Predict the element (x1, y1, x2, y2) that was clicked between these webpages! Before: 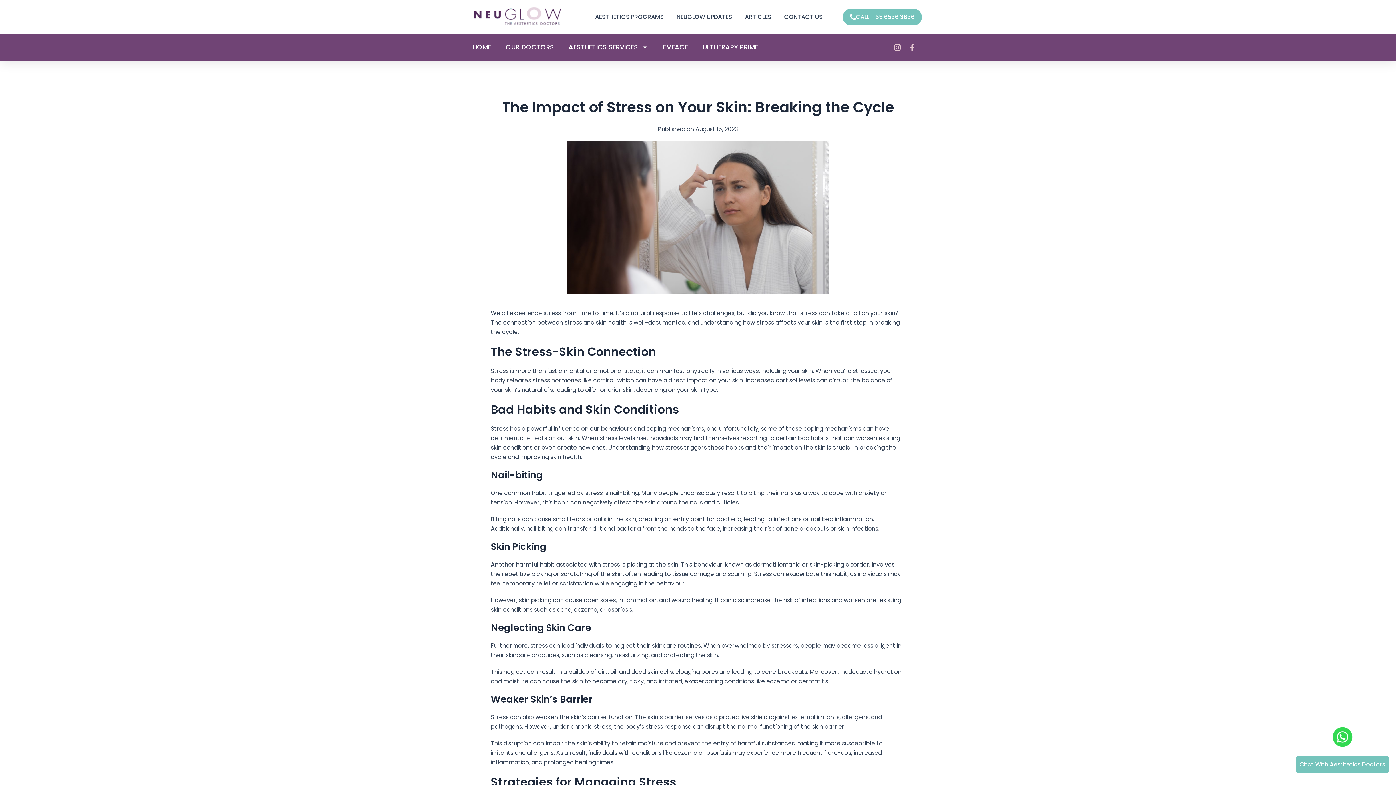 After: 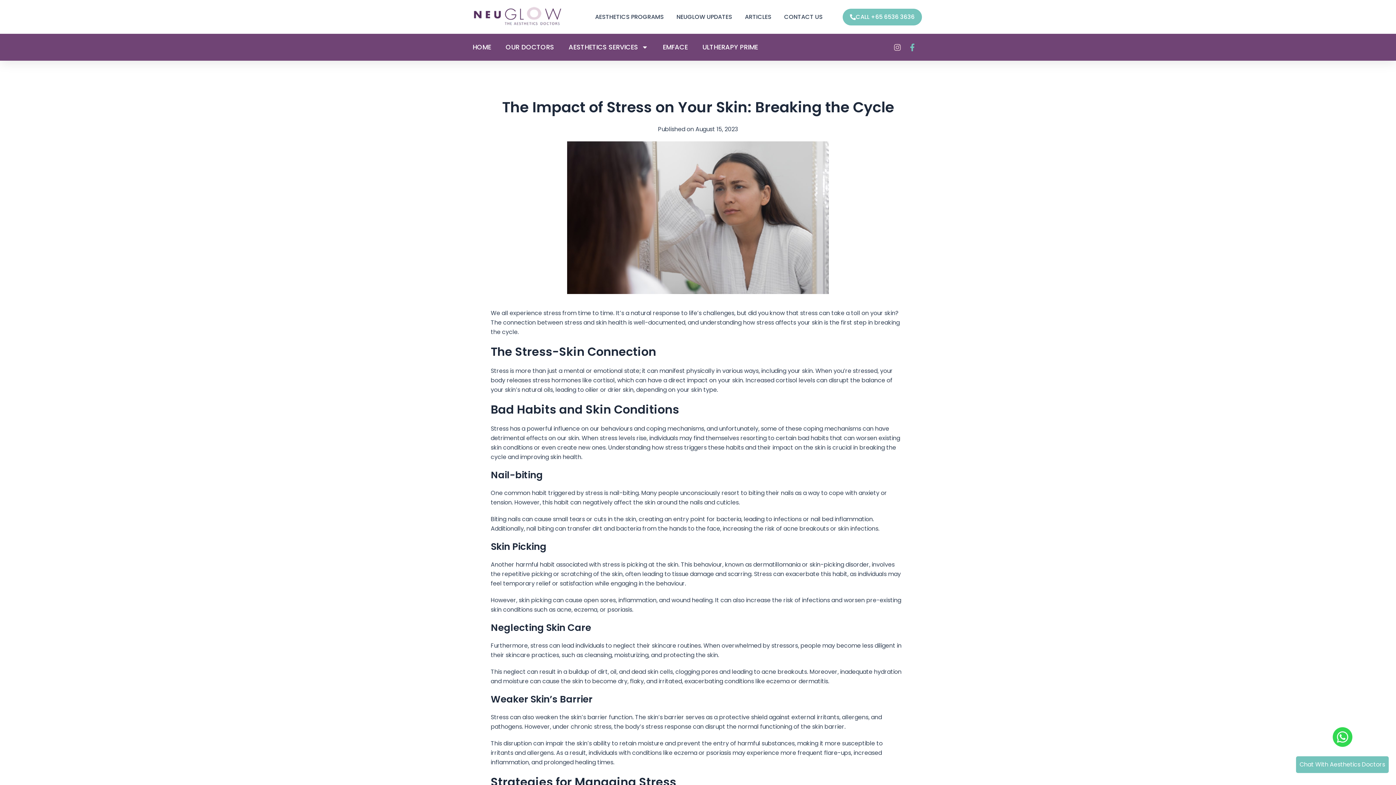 Action: bbox: (908, 43, 923, 51)